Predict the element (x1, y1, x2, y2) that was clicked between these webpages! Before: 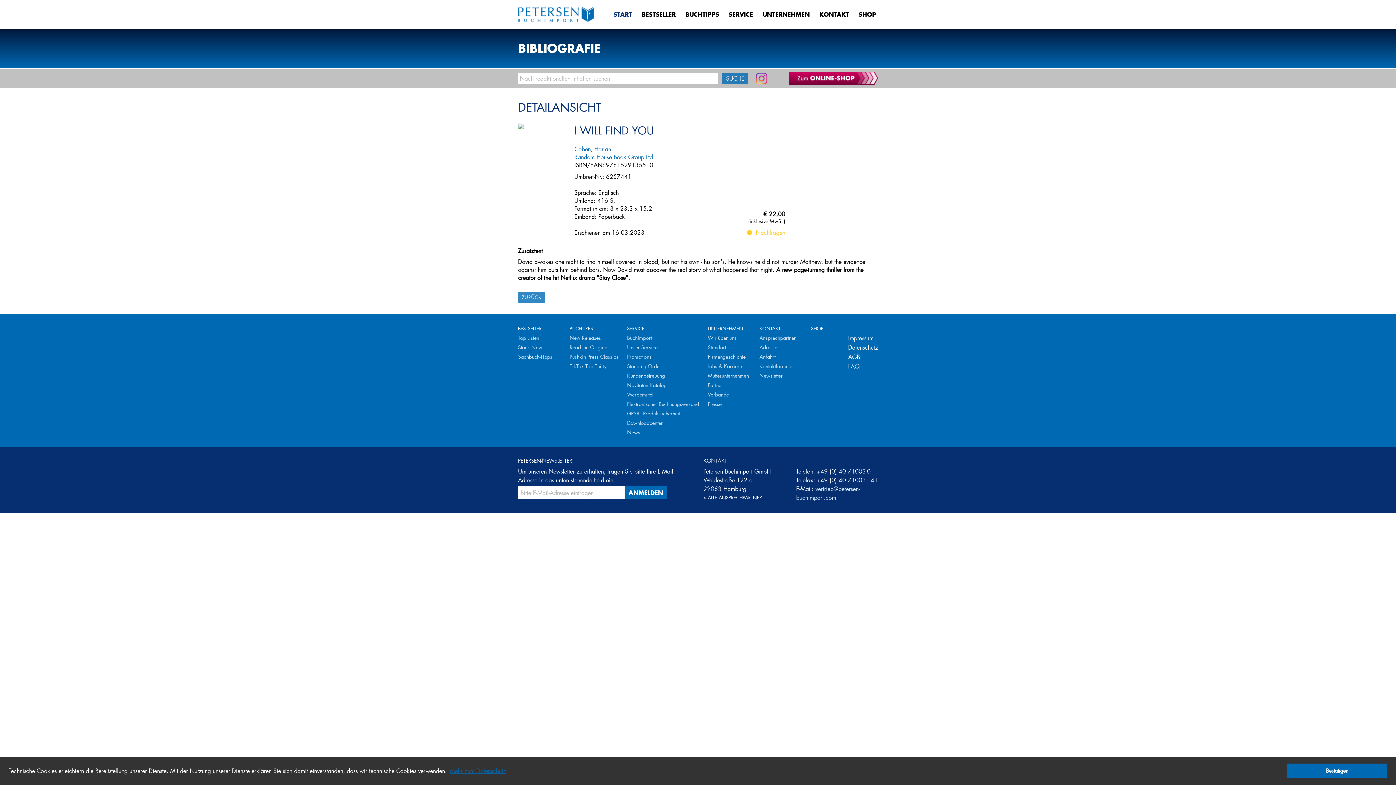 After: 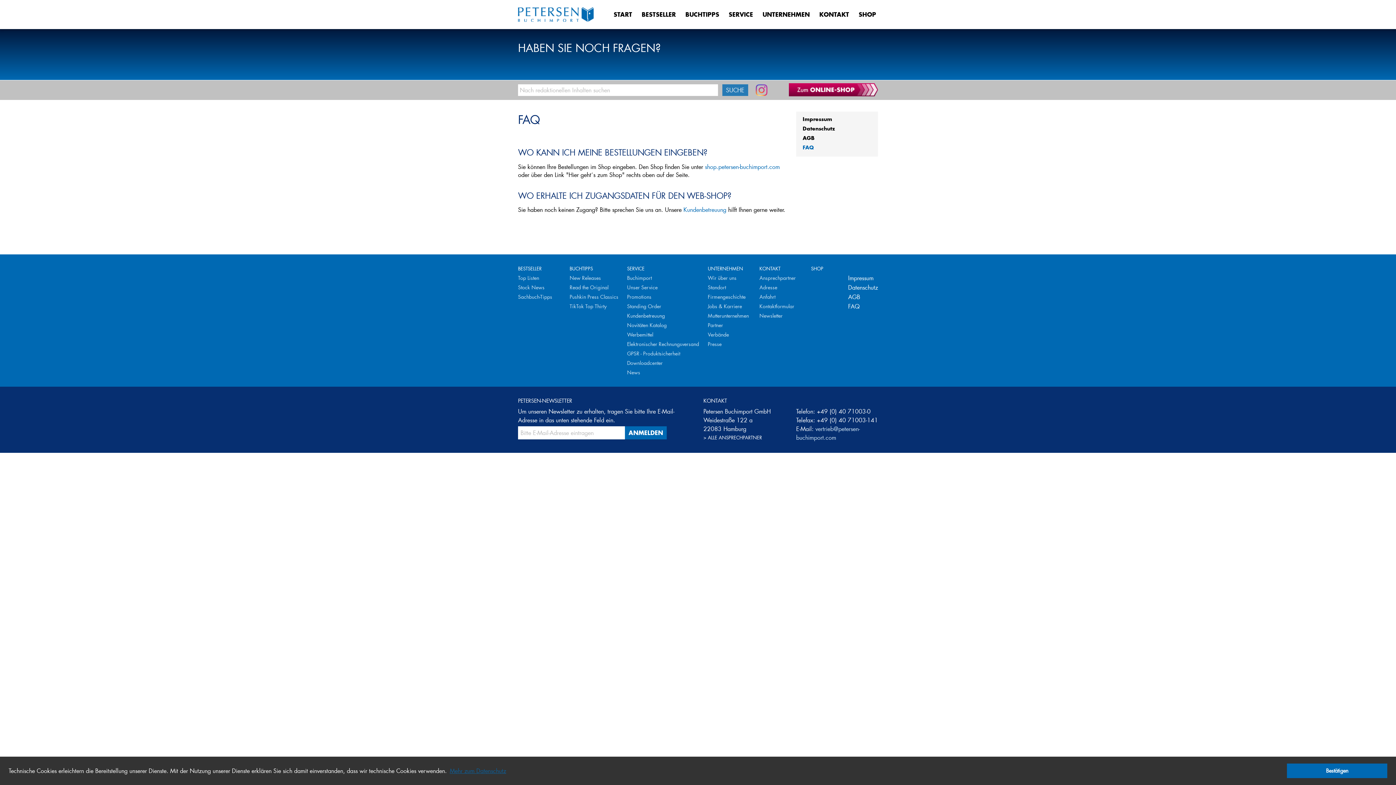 Action: label: FAQ bbox: (848, 363, 878, 369)